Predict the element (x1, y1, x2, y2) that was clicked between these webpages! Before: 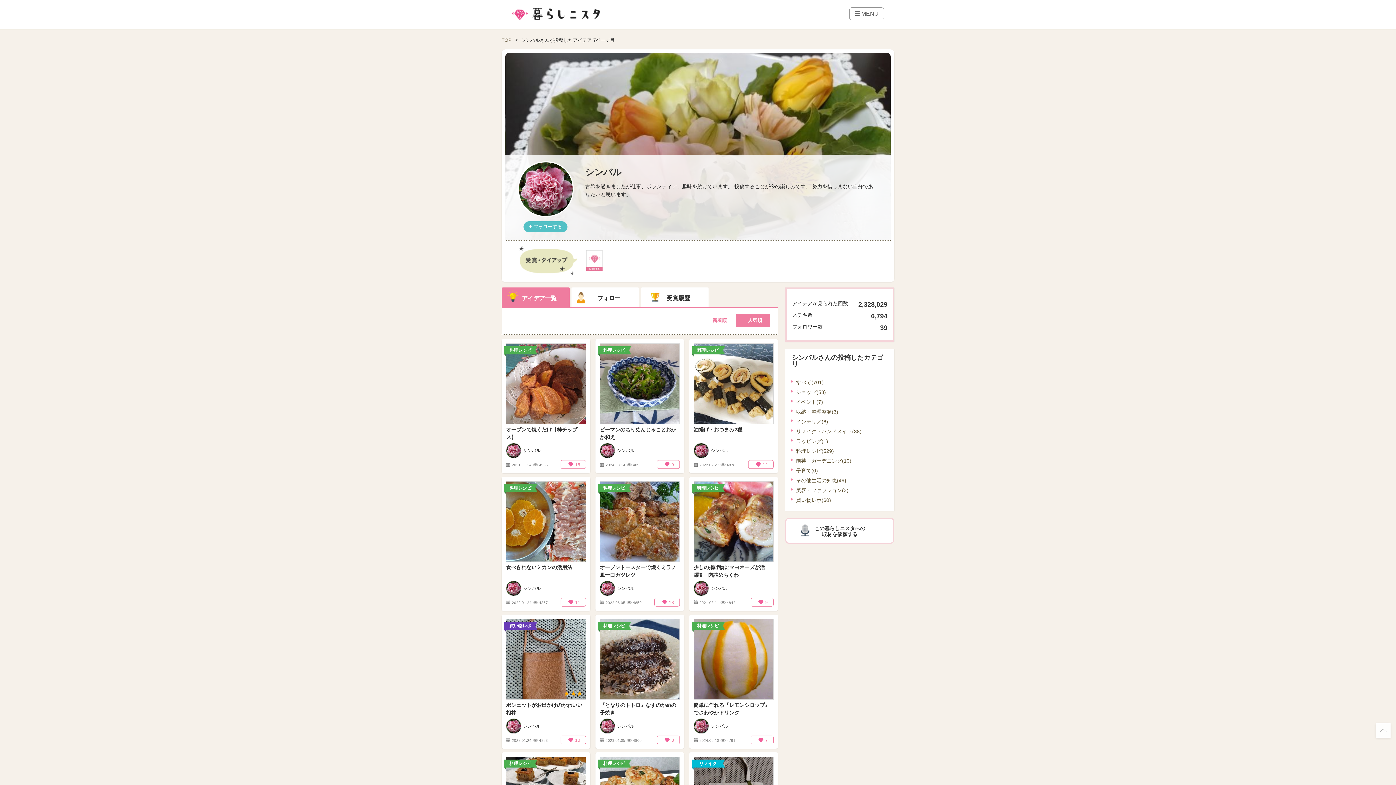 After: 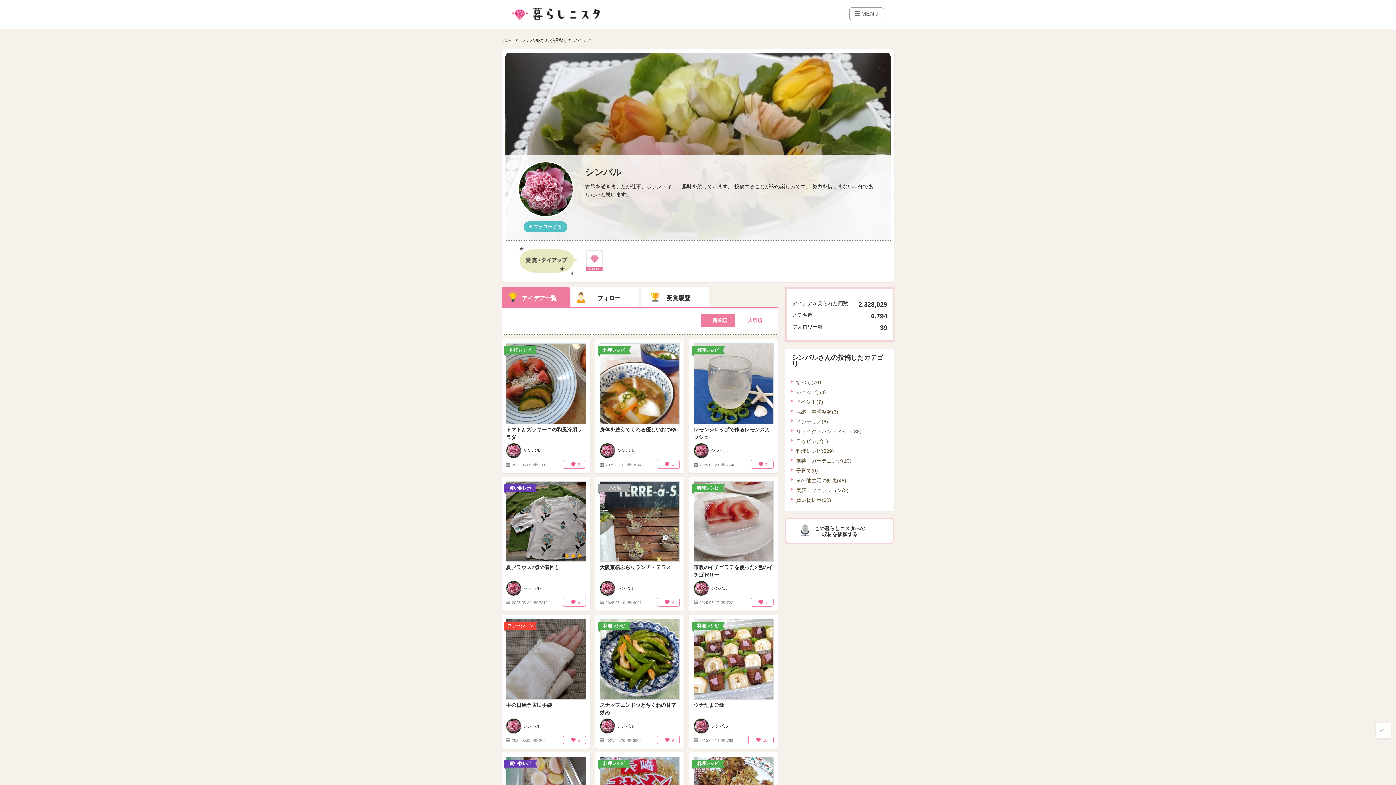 Action: label: シンバル bbox: (506, 579, 586, 596)